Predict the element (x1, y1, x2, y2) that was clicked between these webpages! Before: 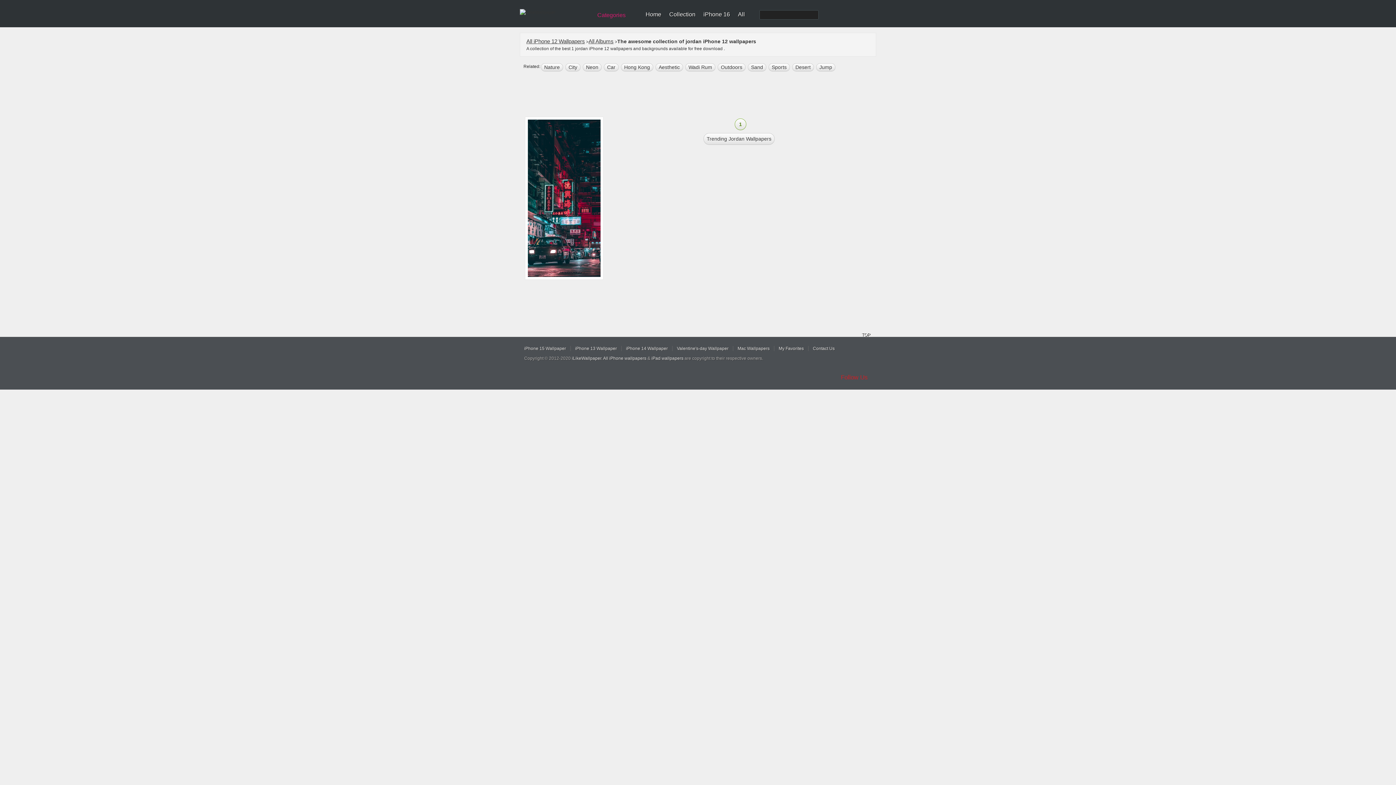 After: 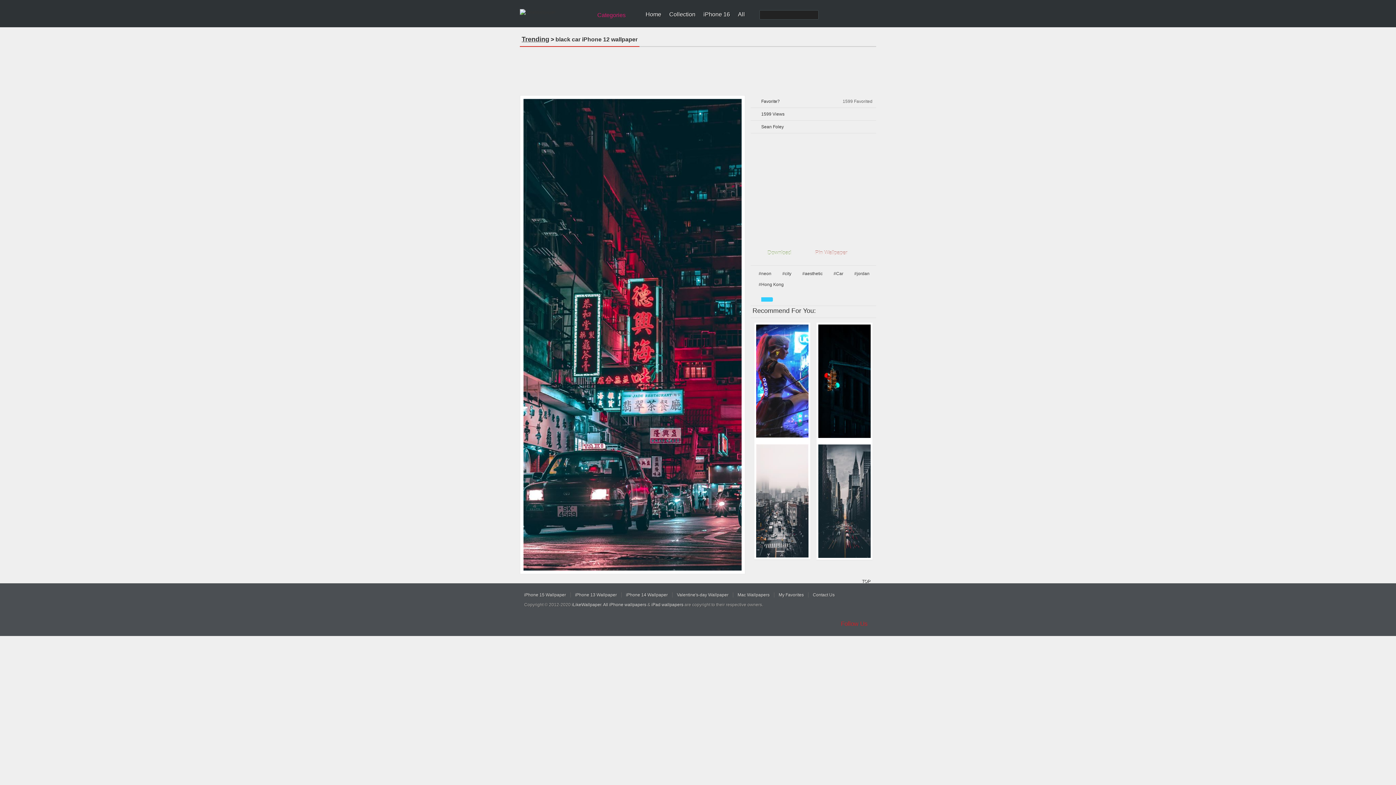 Action: bbox: (528, 119, 600, 277)